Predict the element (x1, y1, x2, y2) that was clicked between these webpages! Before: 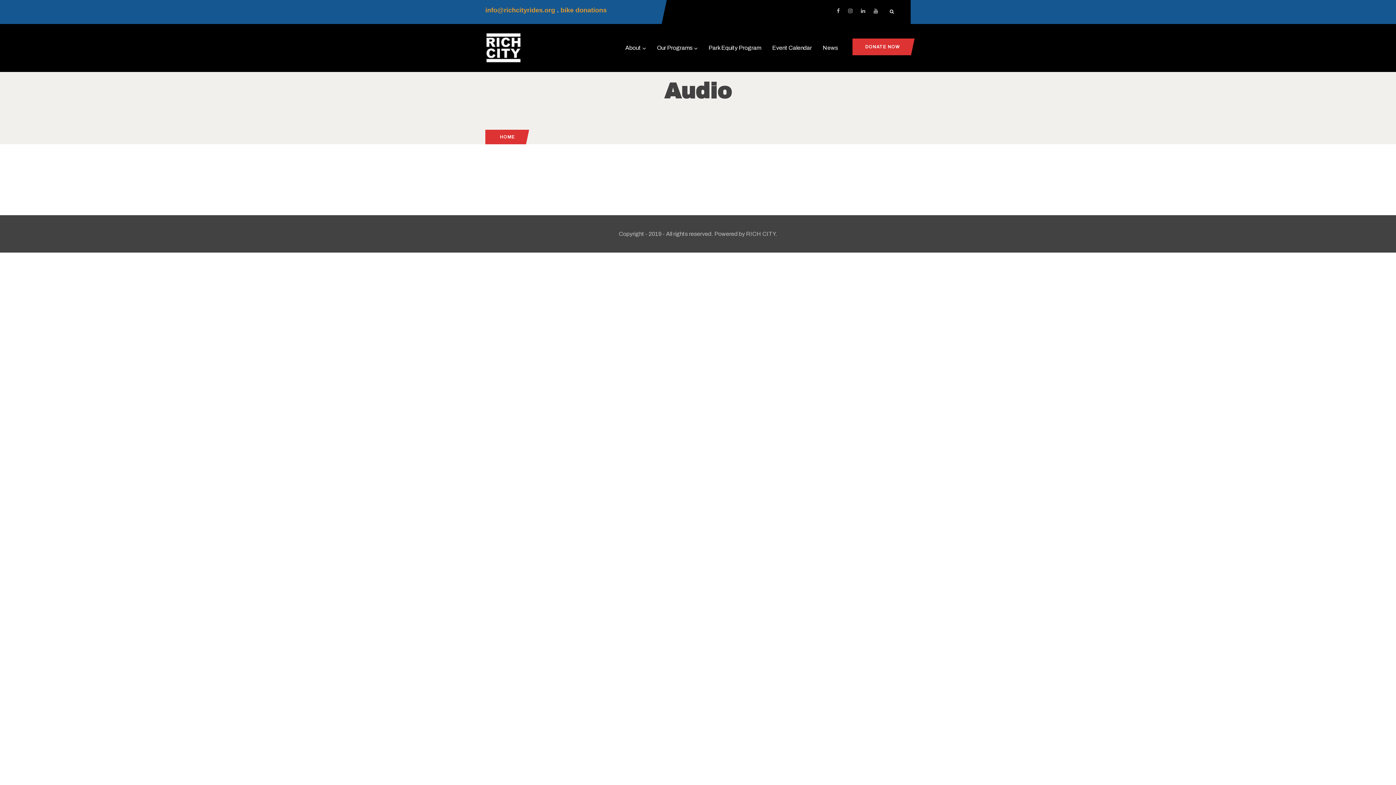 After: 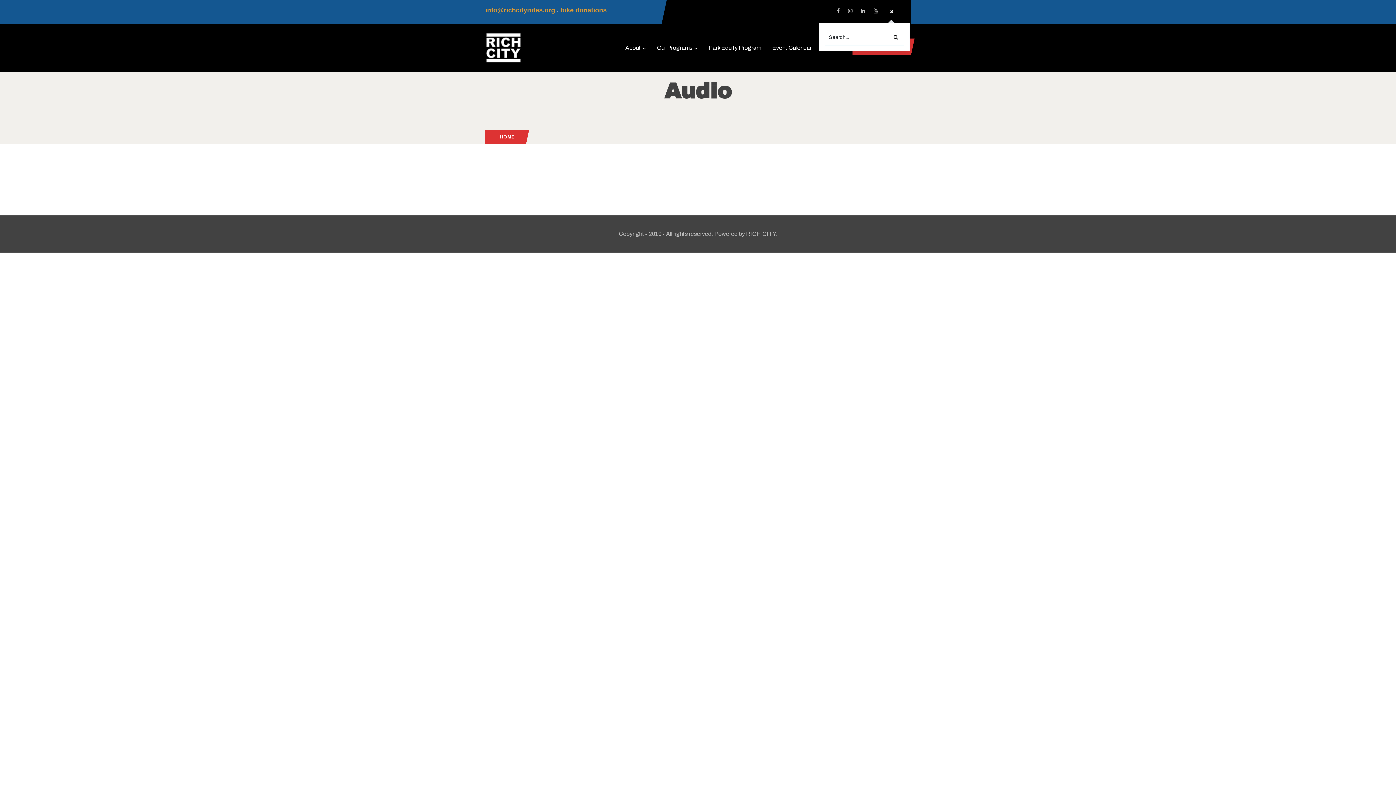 Action: bbox: (886, 6, 897, 17)